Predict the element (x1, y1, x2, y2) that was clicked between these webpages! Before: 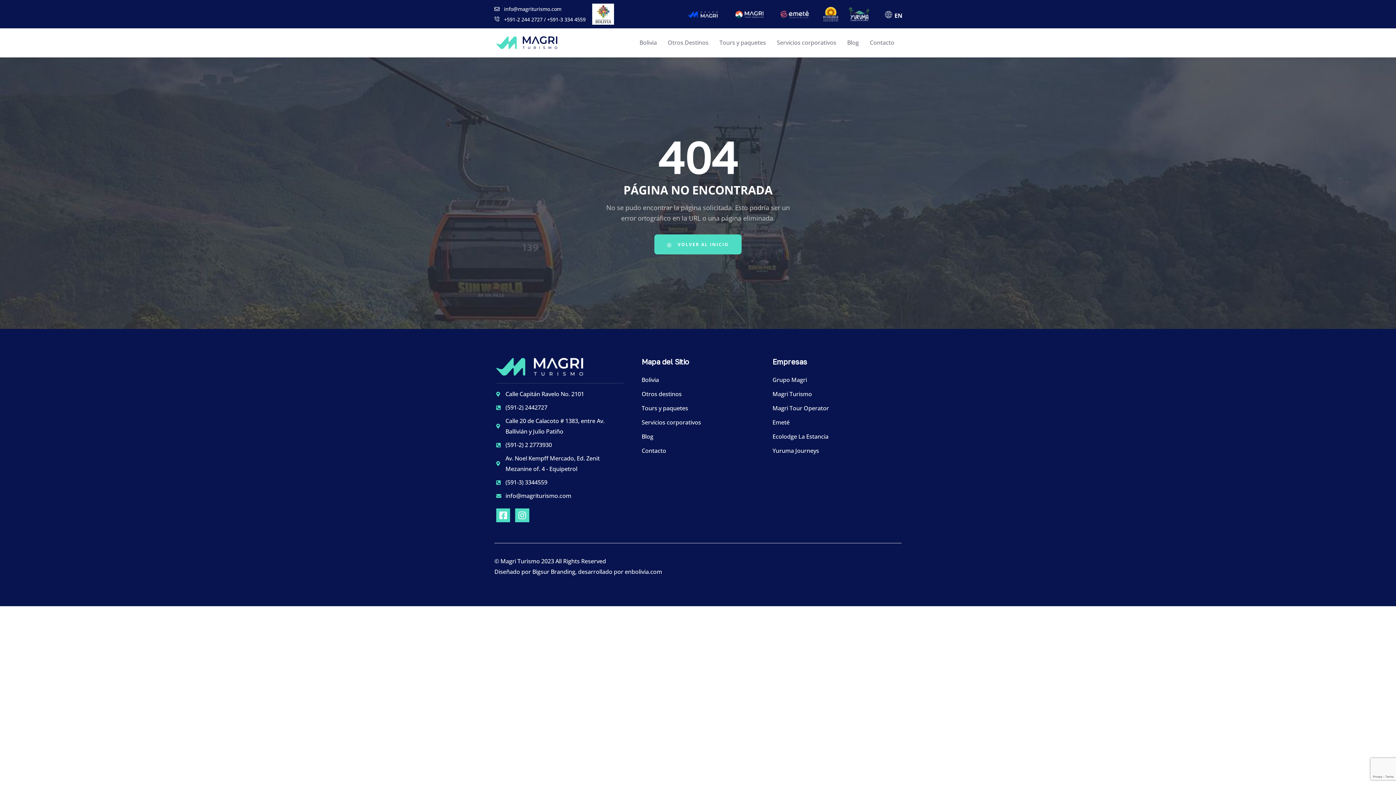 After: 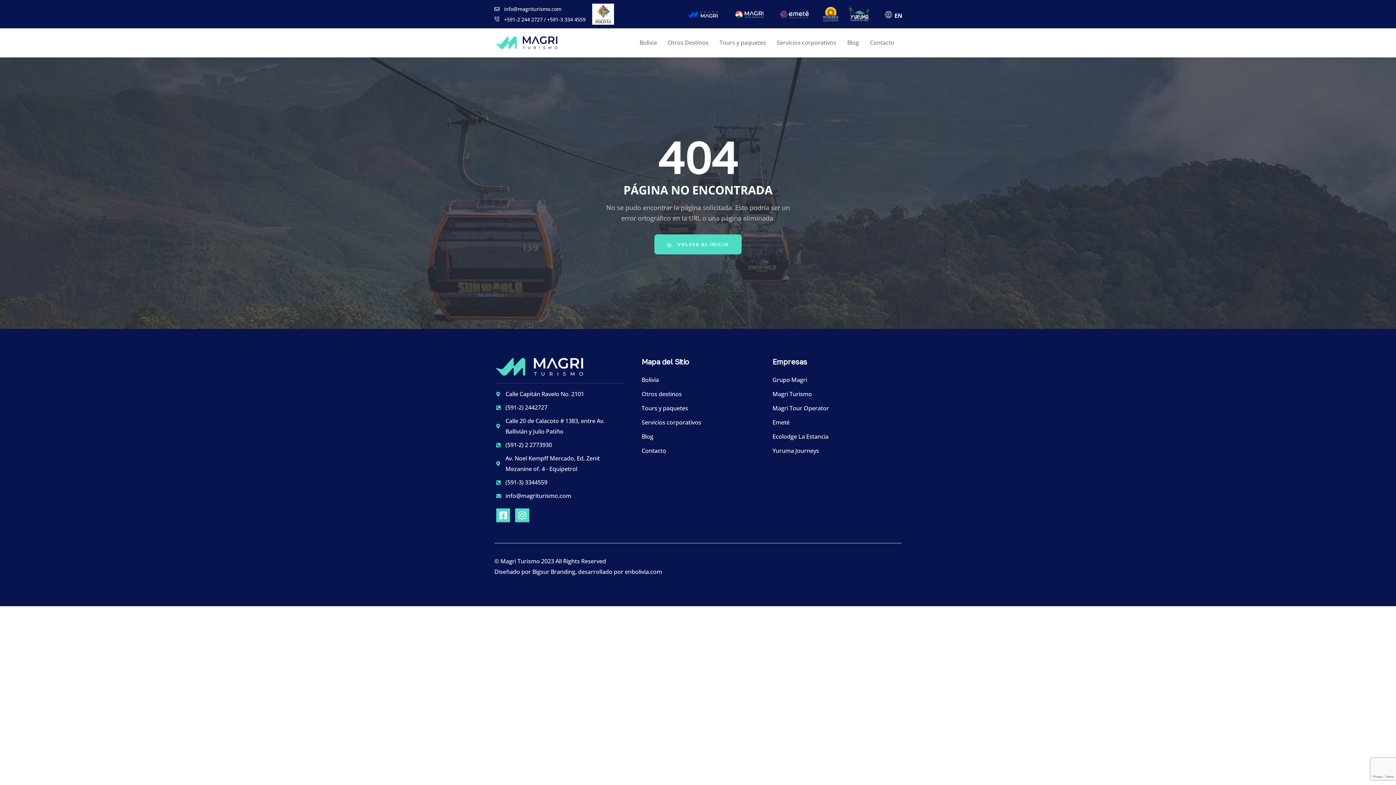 Action: bbox: (772, 431, 899, 442) label: Ecolodge La Estancia